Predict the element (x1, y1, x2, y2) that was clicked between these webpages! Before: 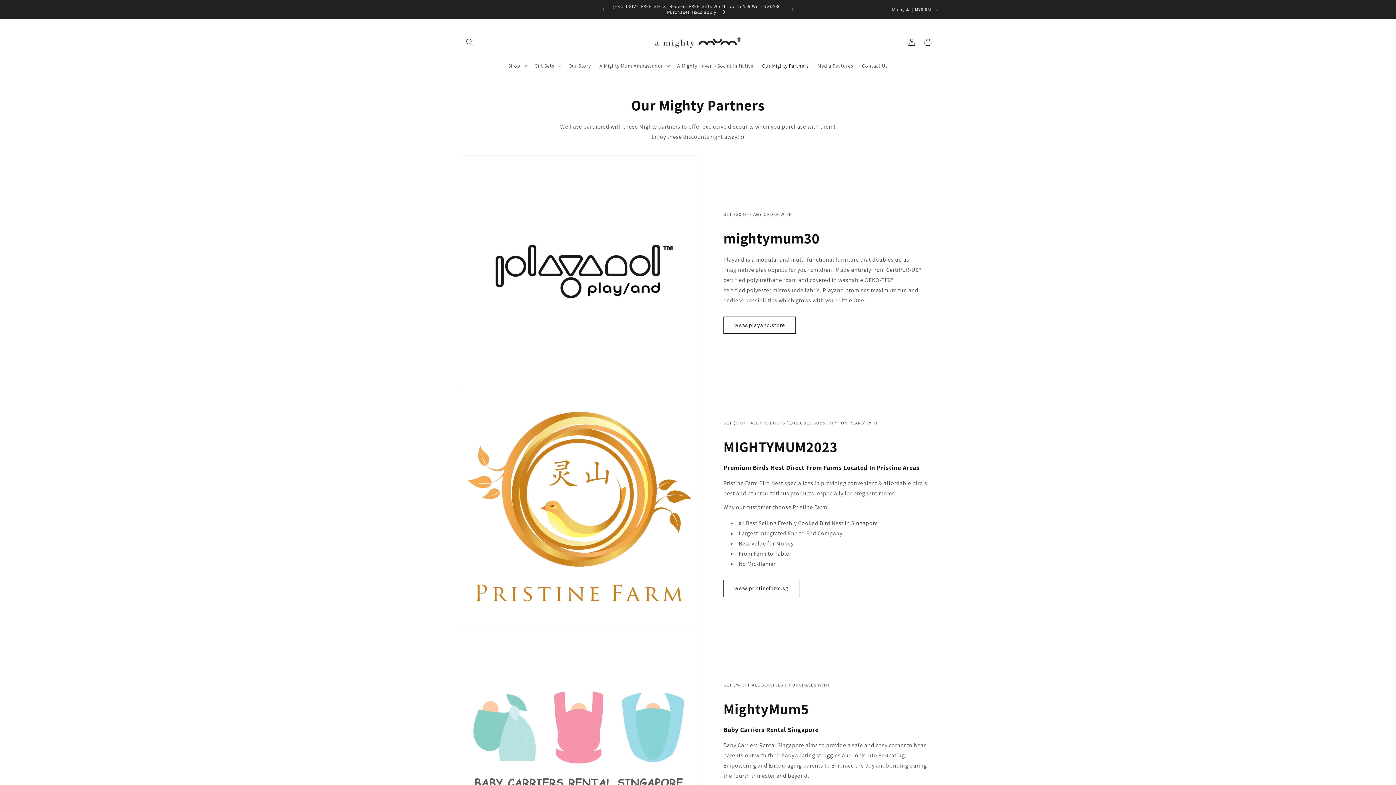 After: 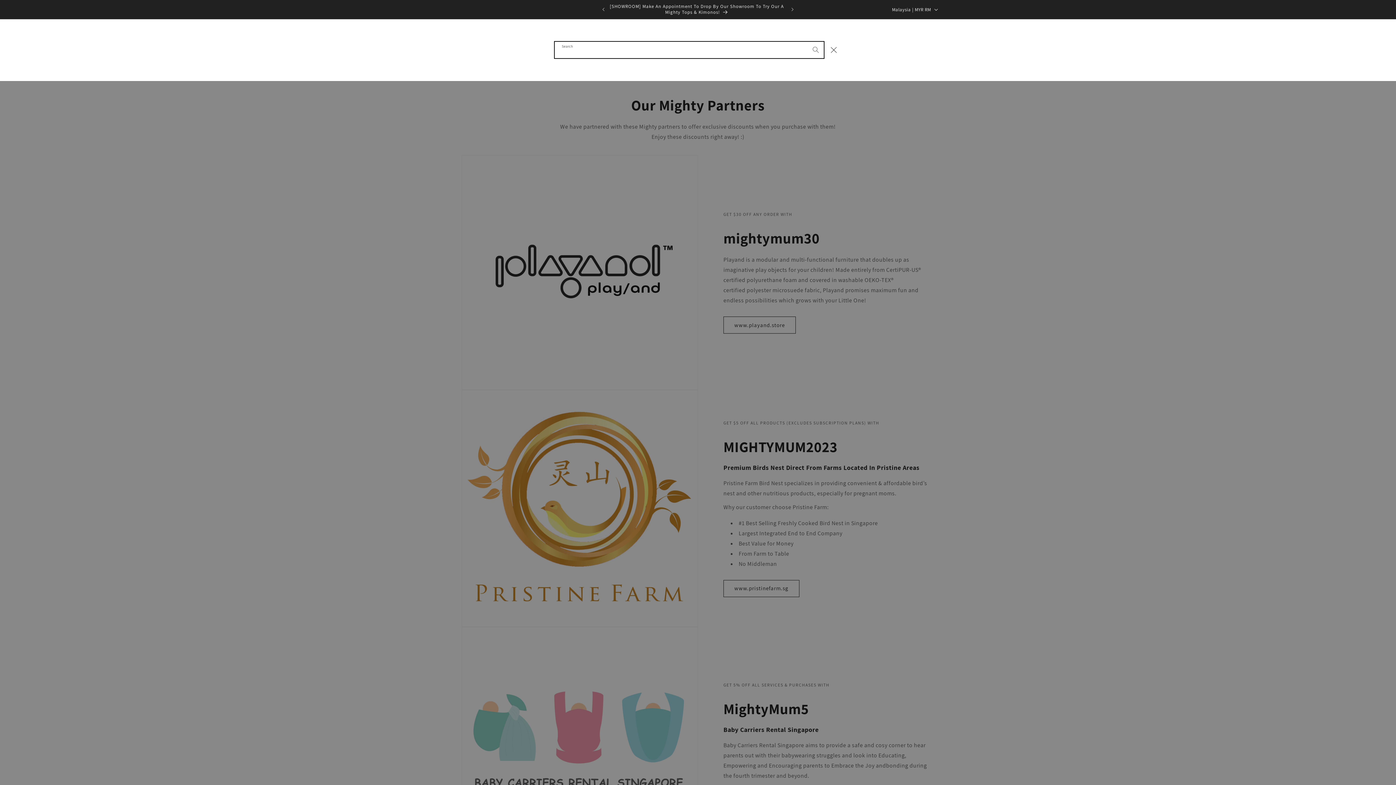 Action: bbox: (461, 34, 477, 50) label: Search